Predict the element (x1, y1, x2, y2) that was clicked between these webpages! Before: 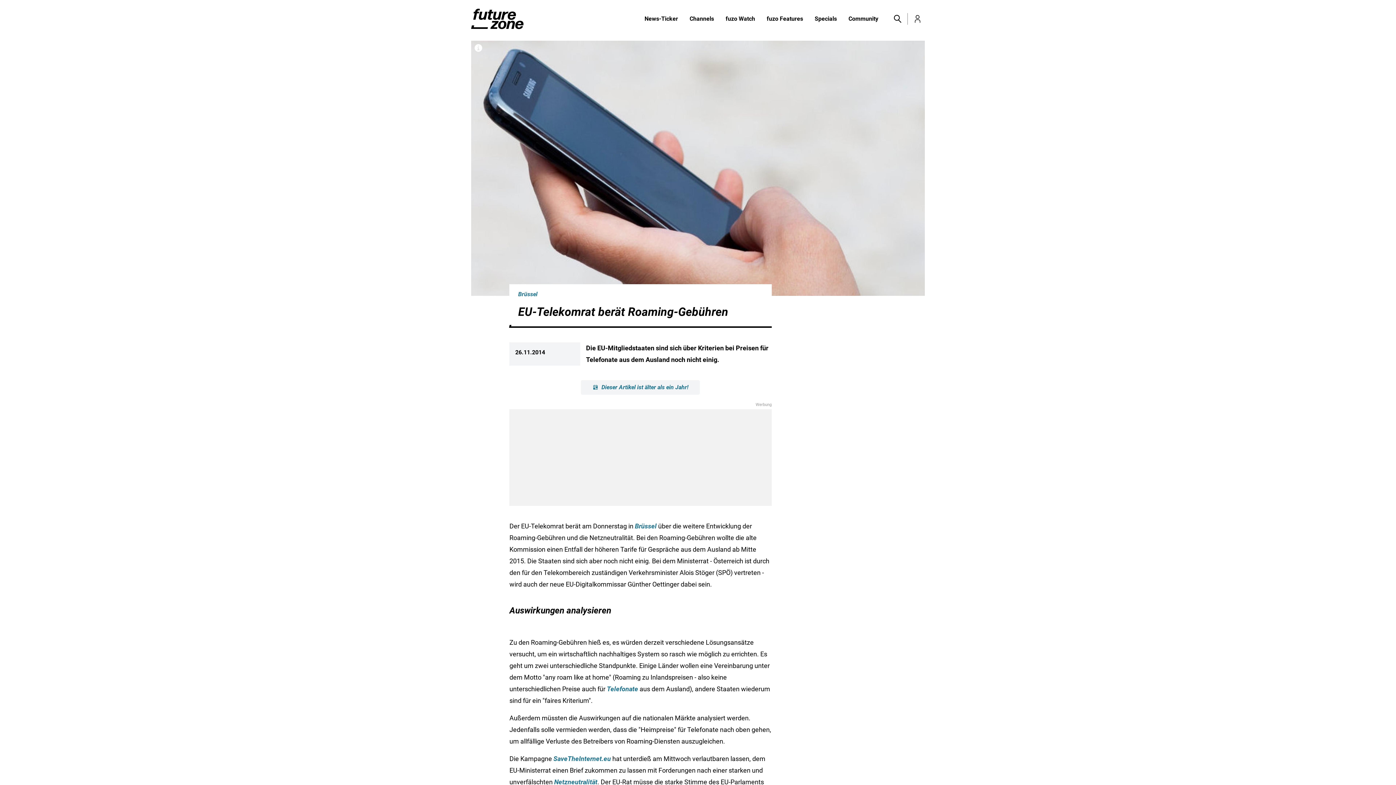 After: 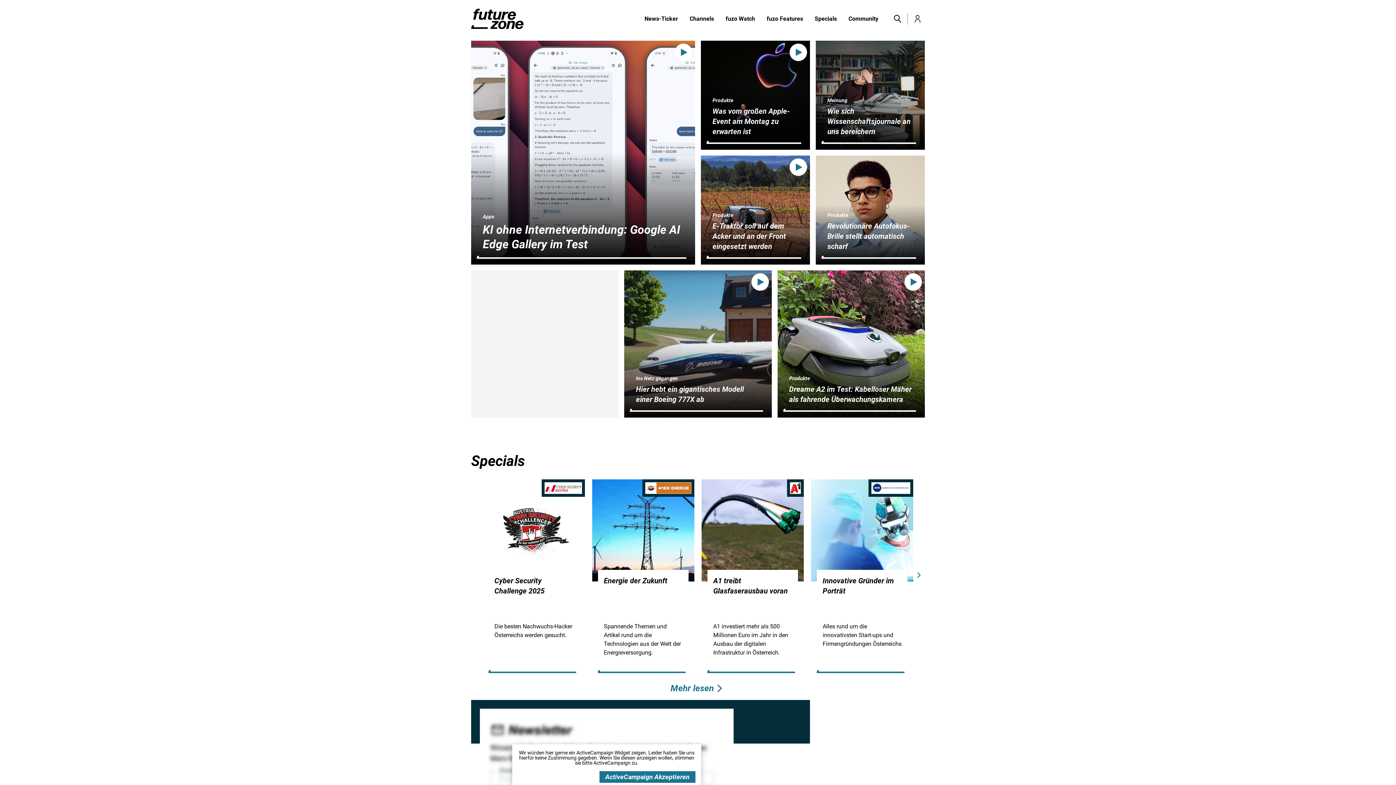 Action: bbox: (471, 8, 523, 29)